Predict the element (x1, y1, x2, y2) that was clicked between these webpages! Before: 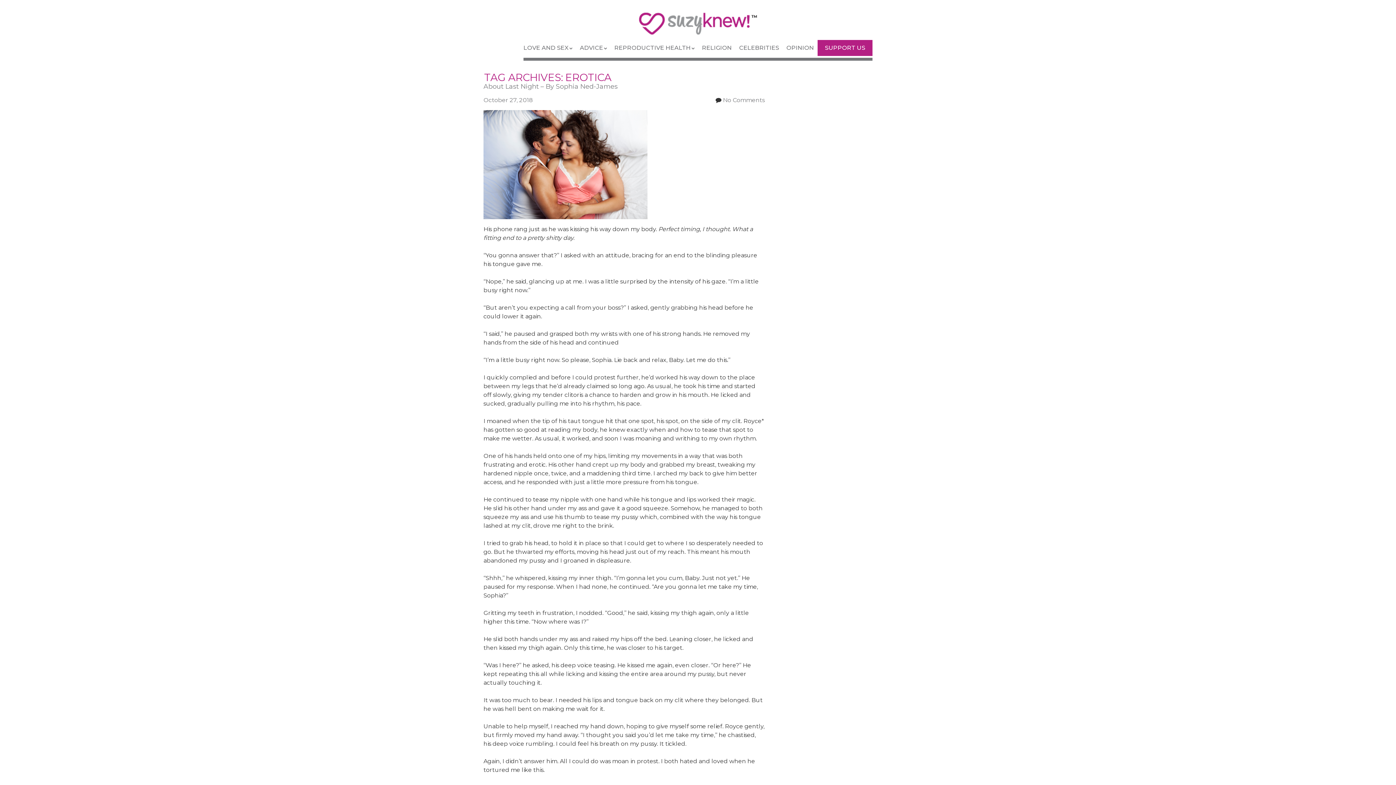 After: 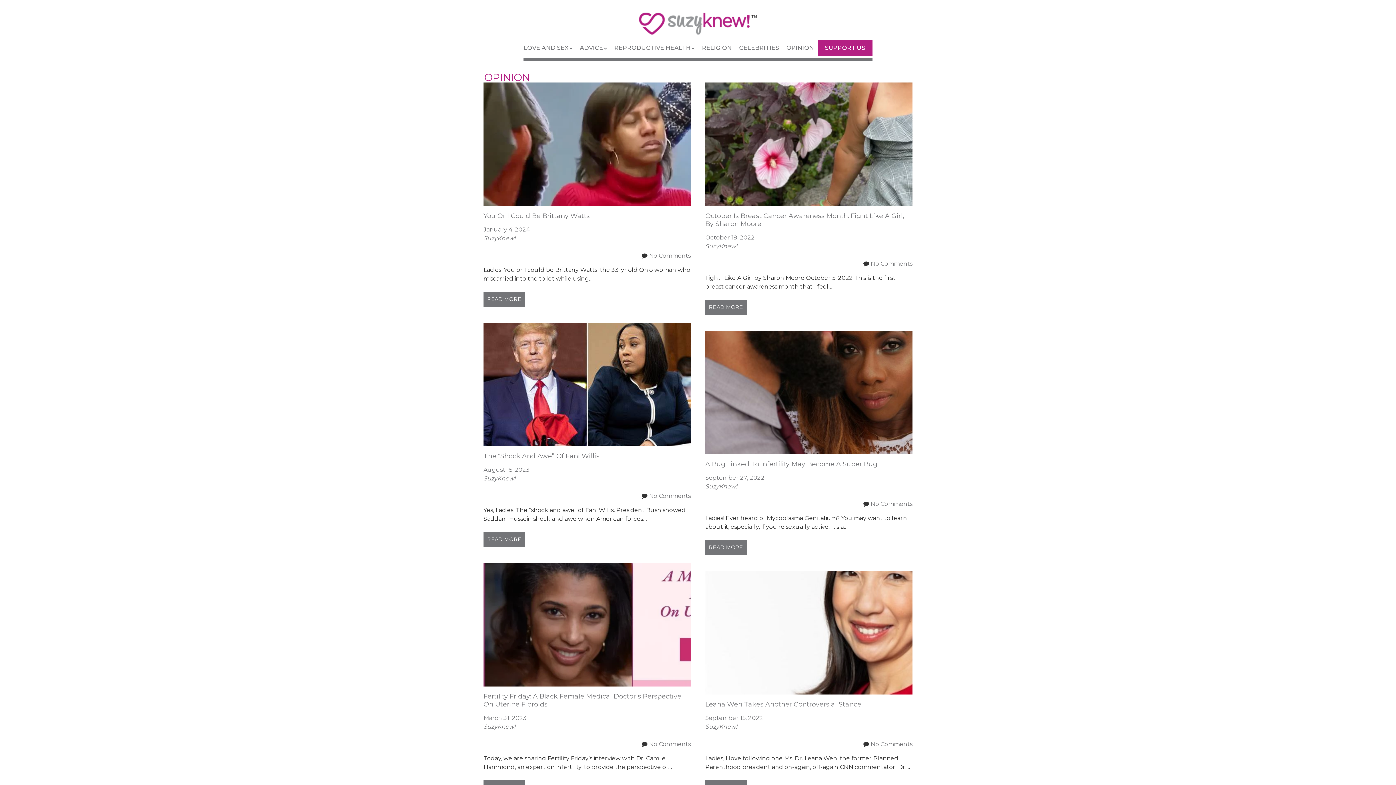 Action: label: OPINION bbox: (779, 43, 814, 52)